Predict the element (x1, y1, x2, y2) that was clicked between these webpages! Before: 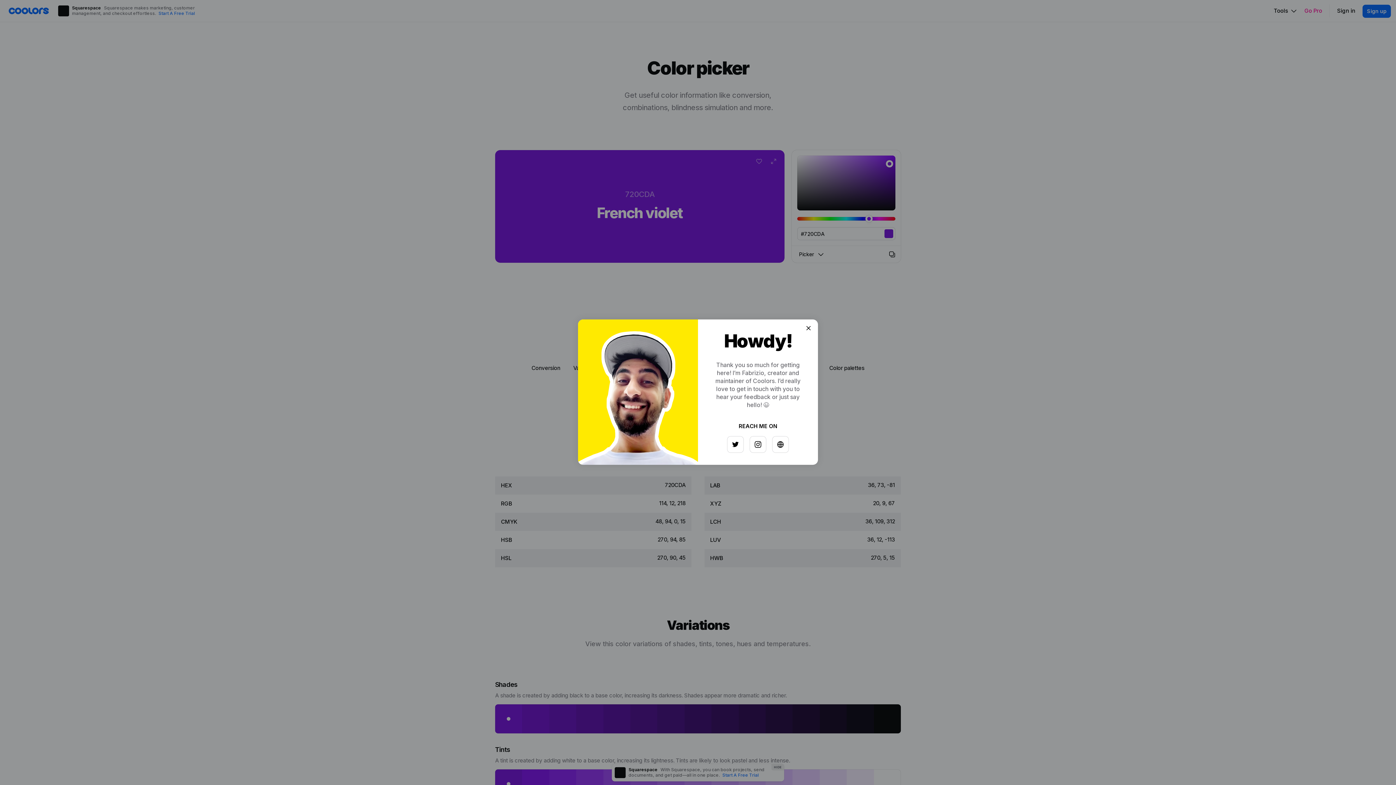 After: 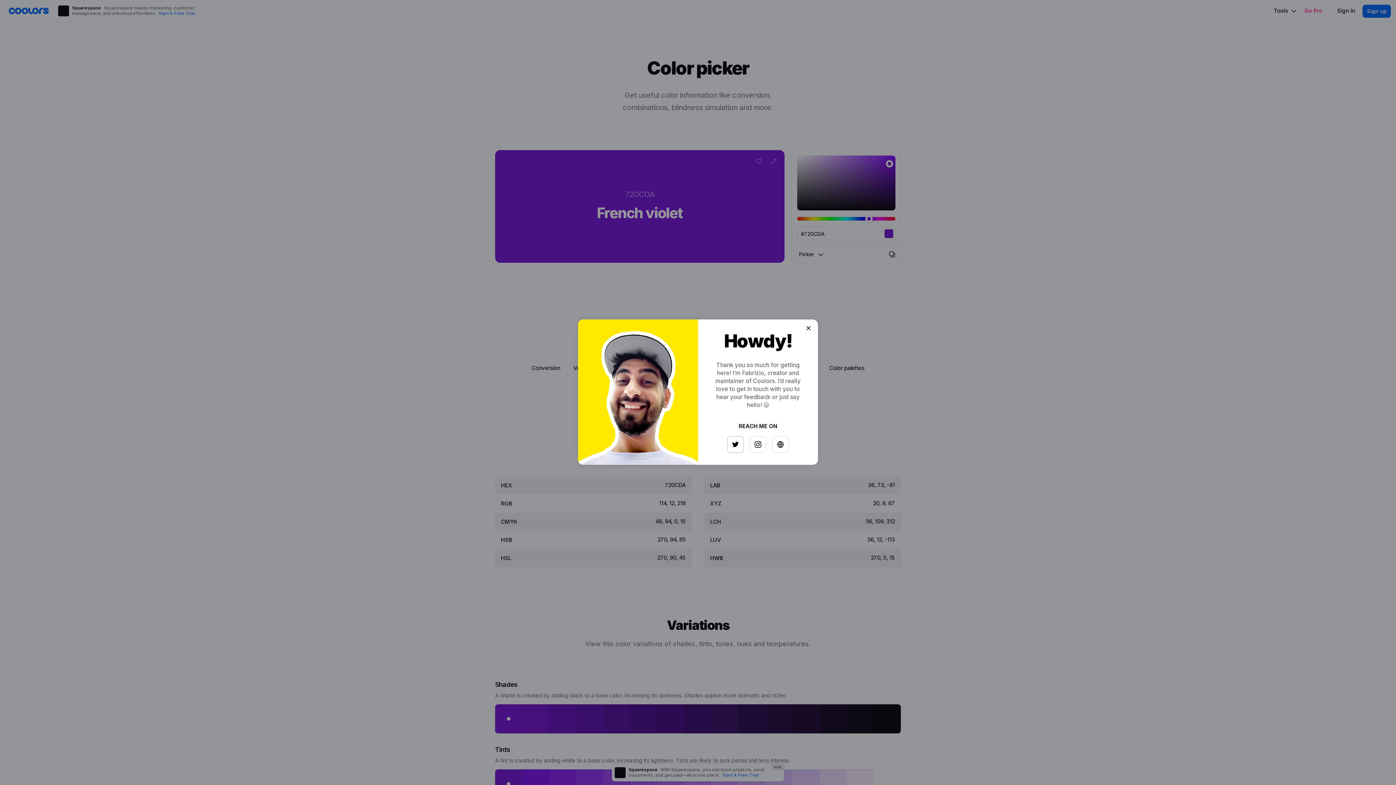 Action: bbox: (725, 433, 741, 449)